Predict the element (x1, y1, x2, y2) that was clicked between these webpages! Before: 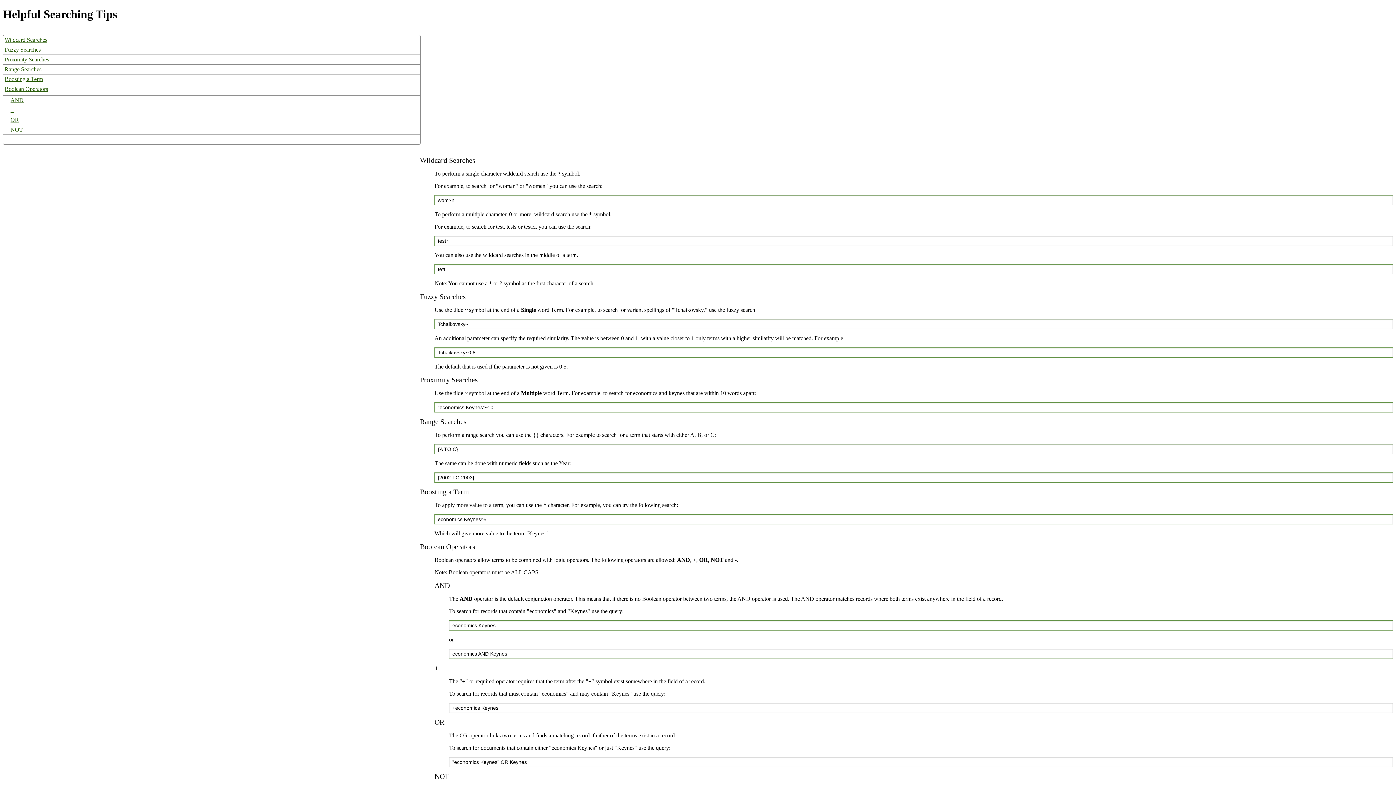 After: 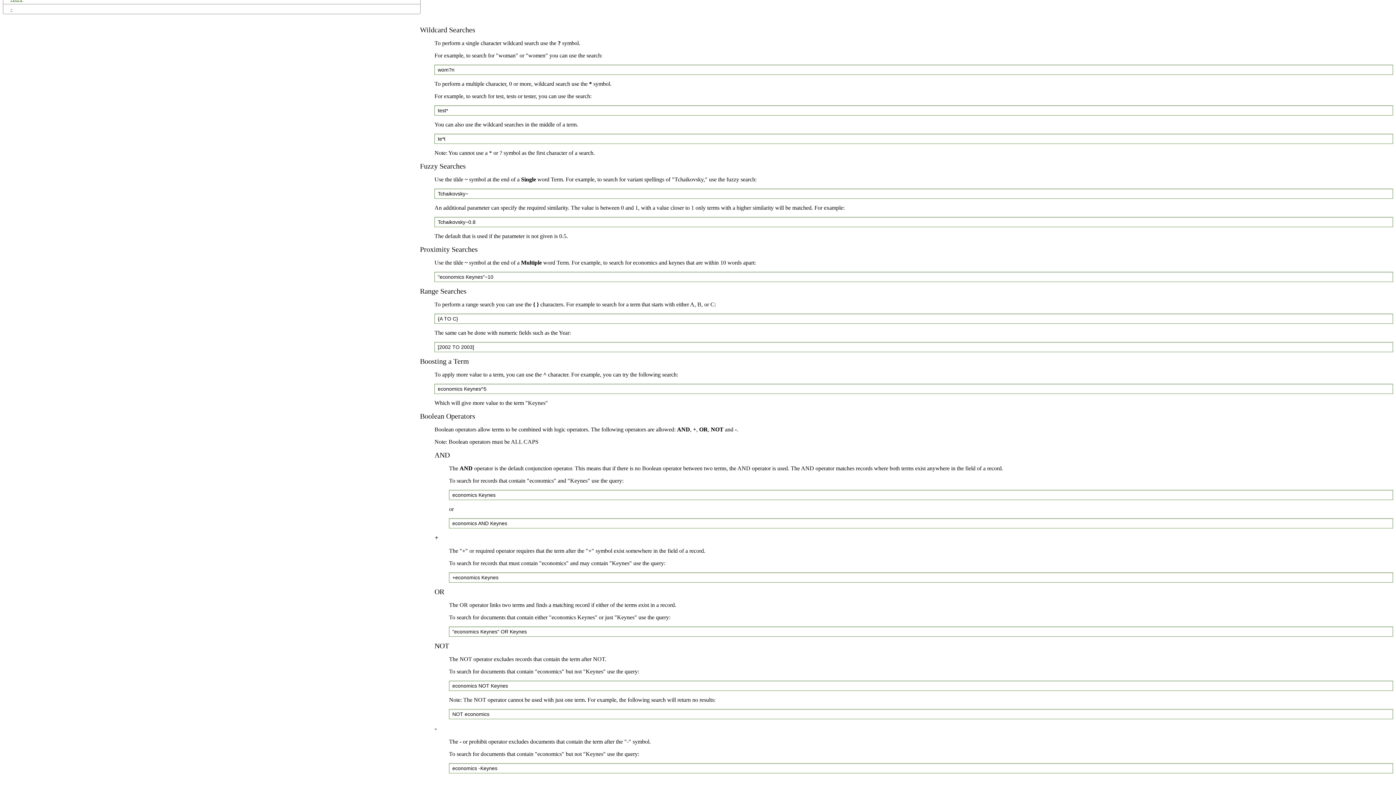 Action: label: - bbox: (3, 134, 420, 144)